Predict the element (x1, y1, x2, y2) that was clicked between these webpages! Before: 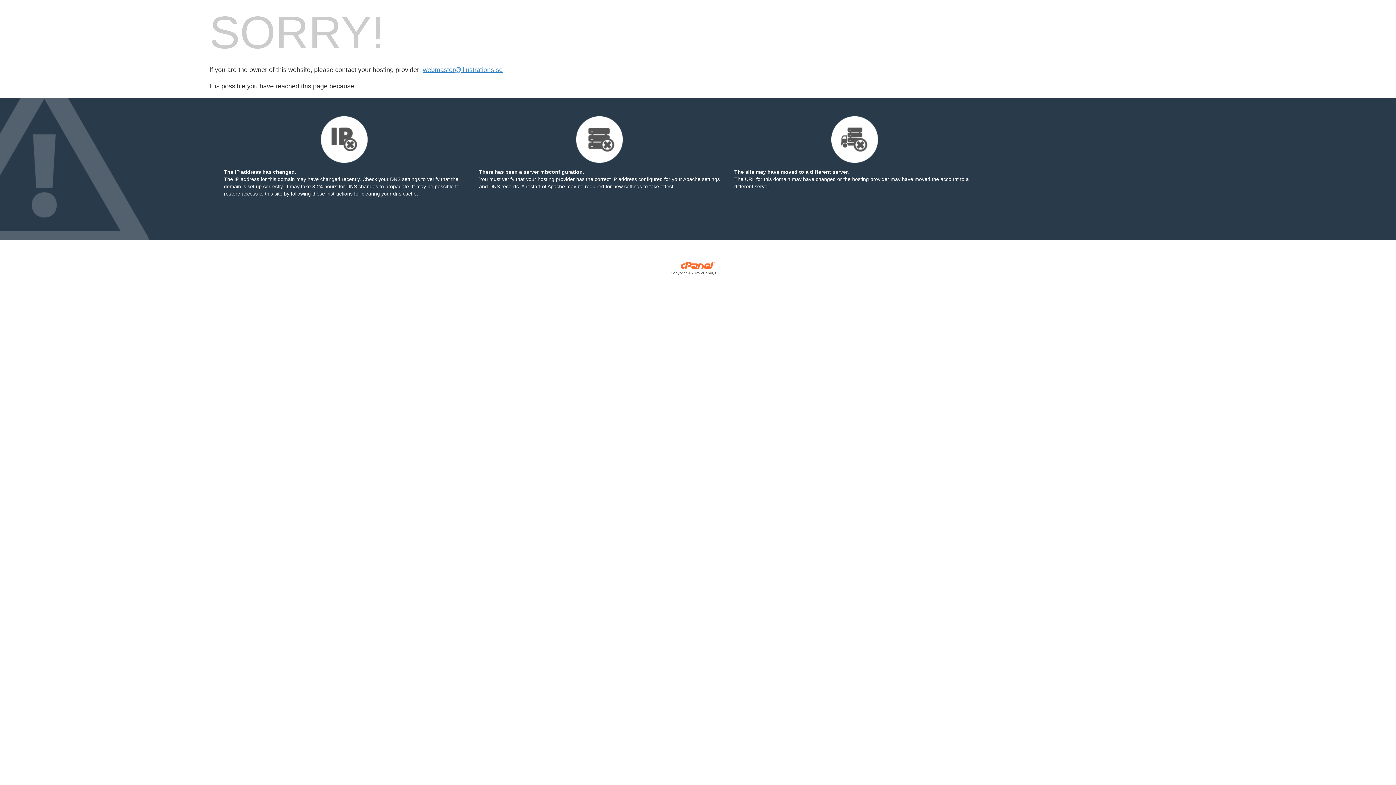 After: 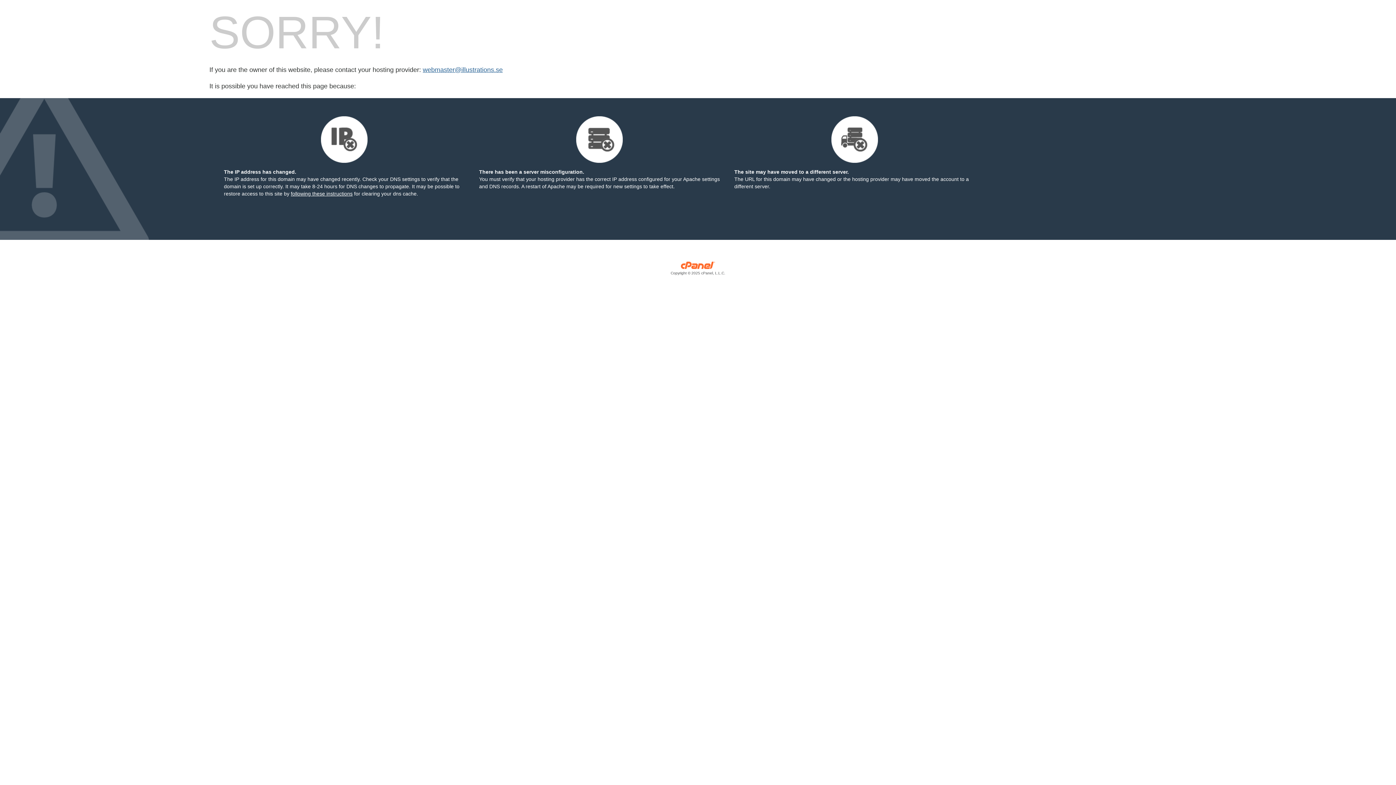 Action: bbox: (422, 66, 502, 73) label: webmaster@illustrations.se